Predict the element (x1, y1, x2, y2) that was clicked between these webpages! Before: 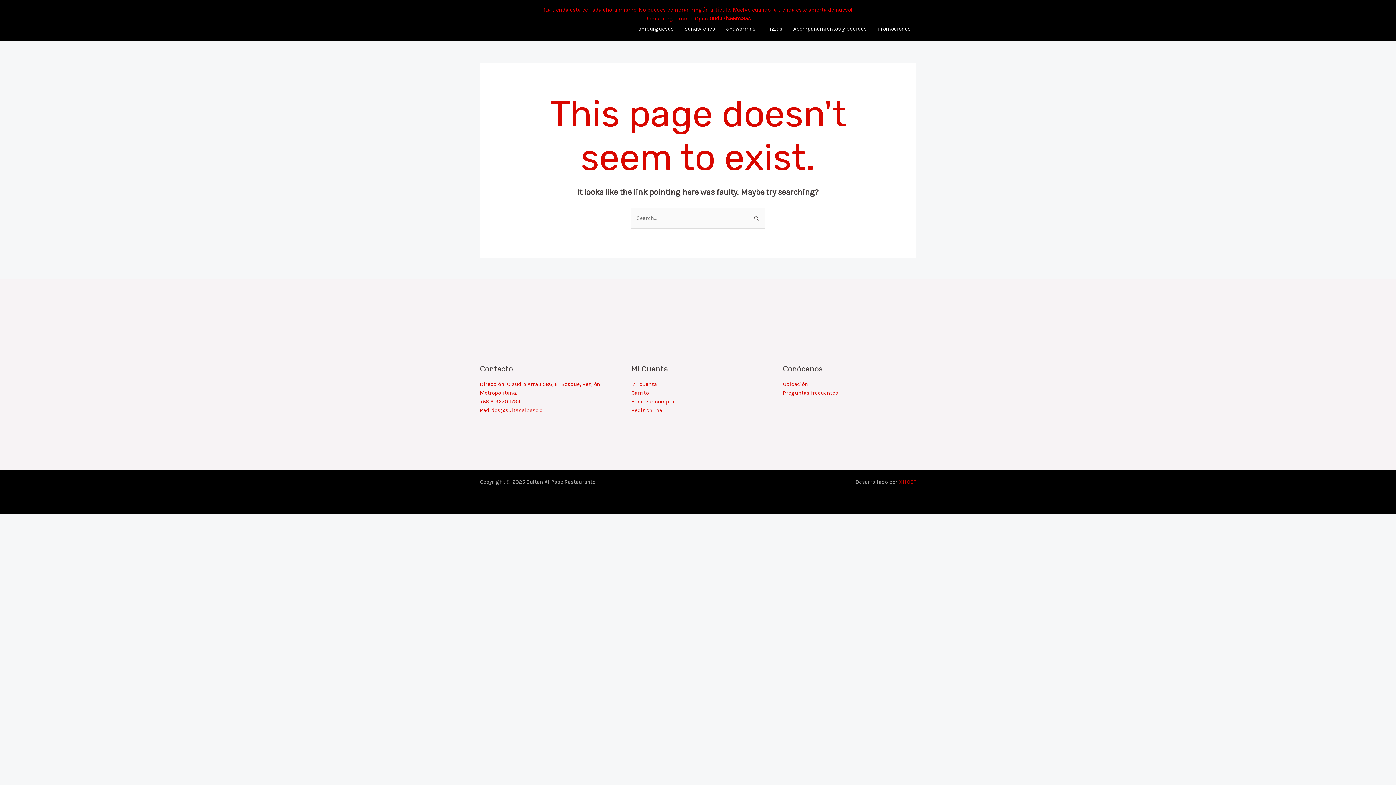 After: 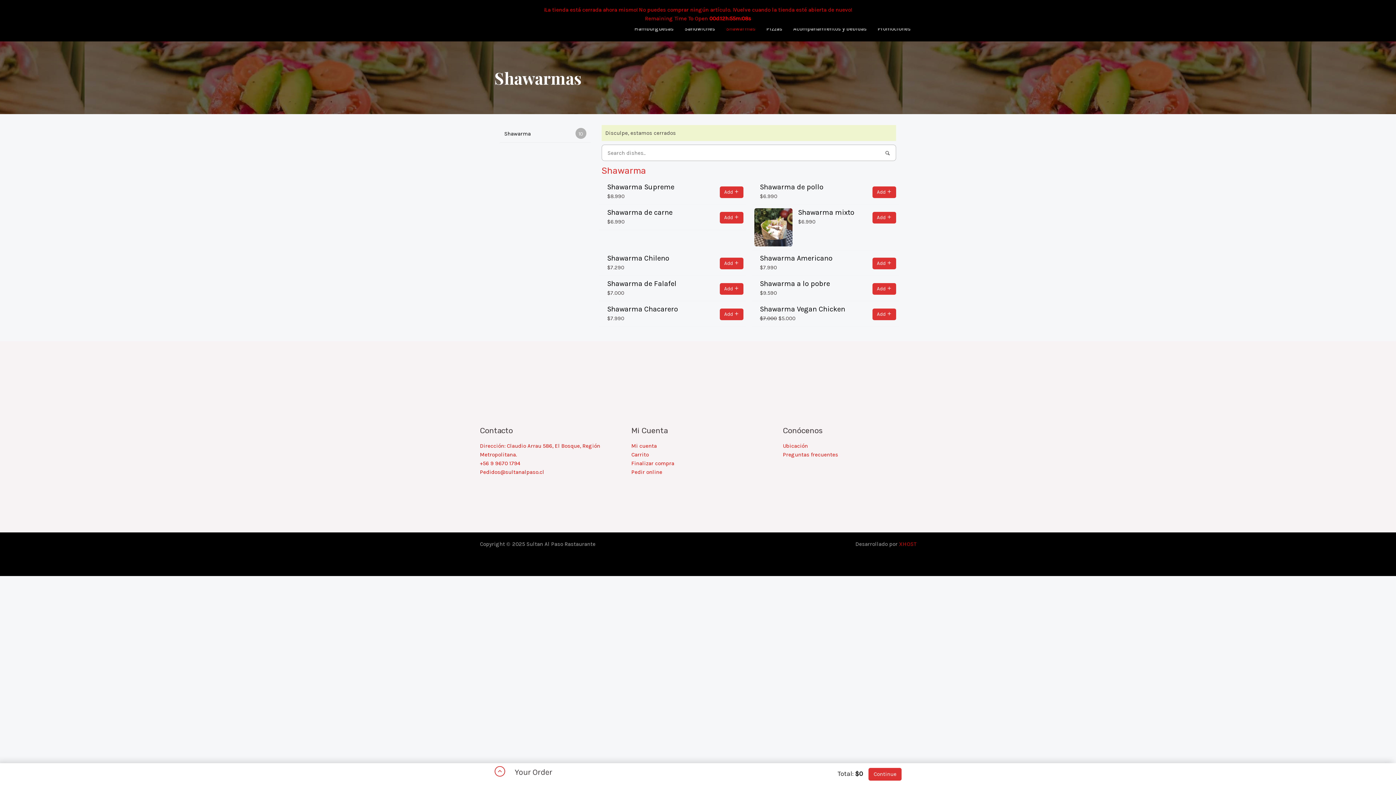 Action: label: Shawarmas bbox: (720, 16, 761, 41)